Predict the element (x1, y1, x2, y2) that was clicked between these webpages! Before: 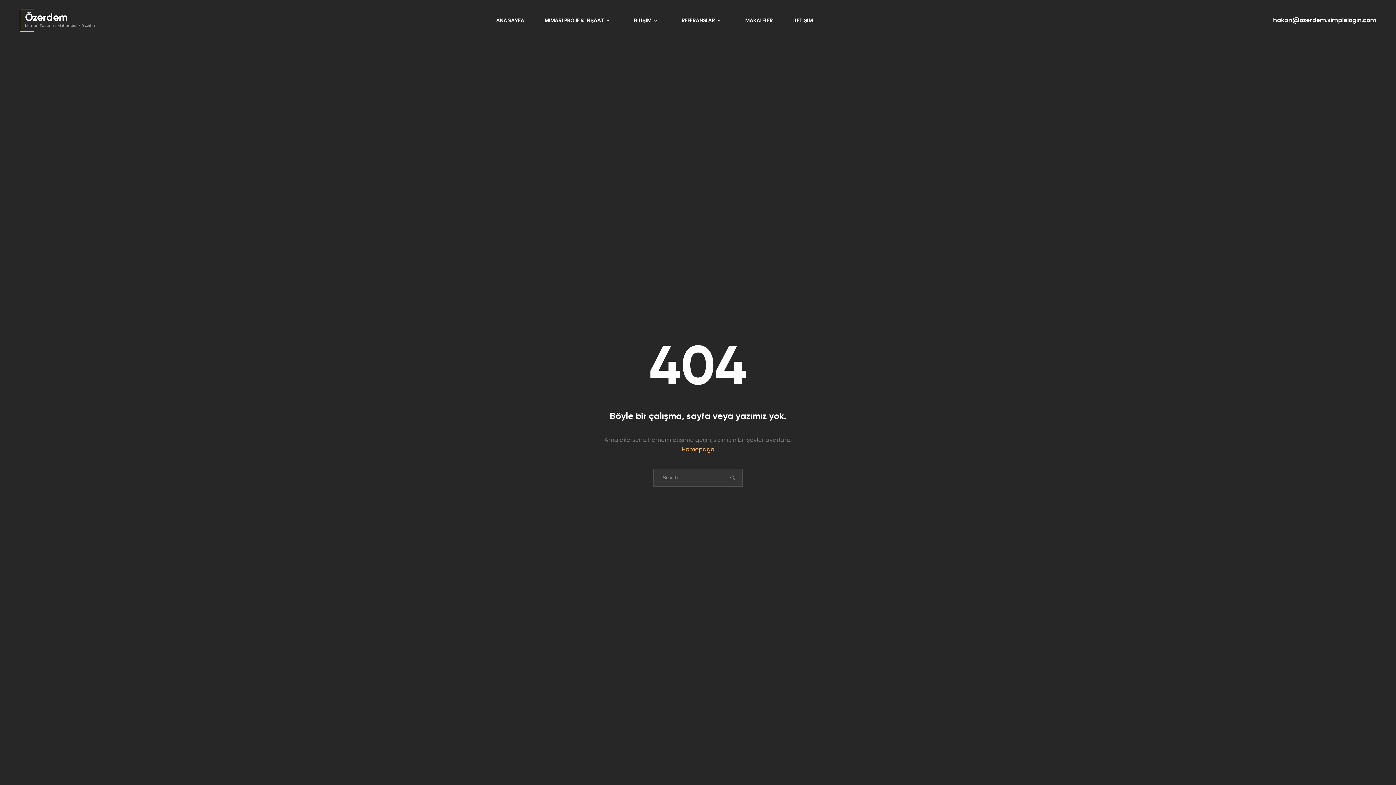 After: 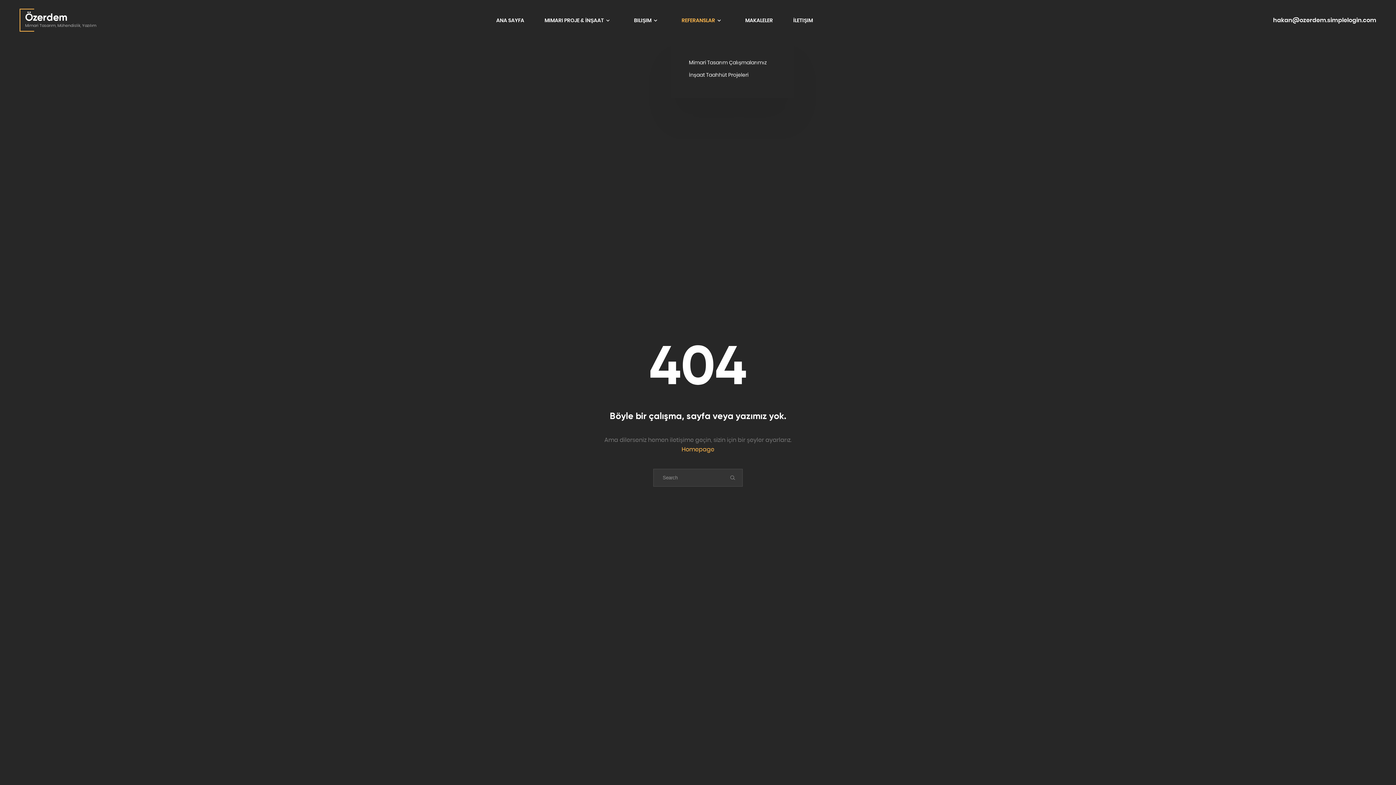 Action: label: REFERANSLAR  bbox: (681, 16, 716, 24)